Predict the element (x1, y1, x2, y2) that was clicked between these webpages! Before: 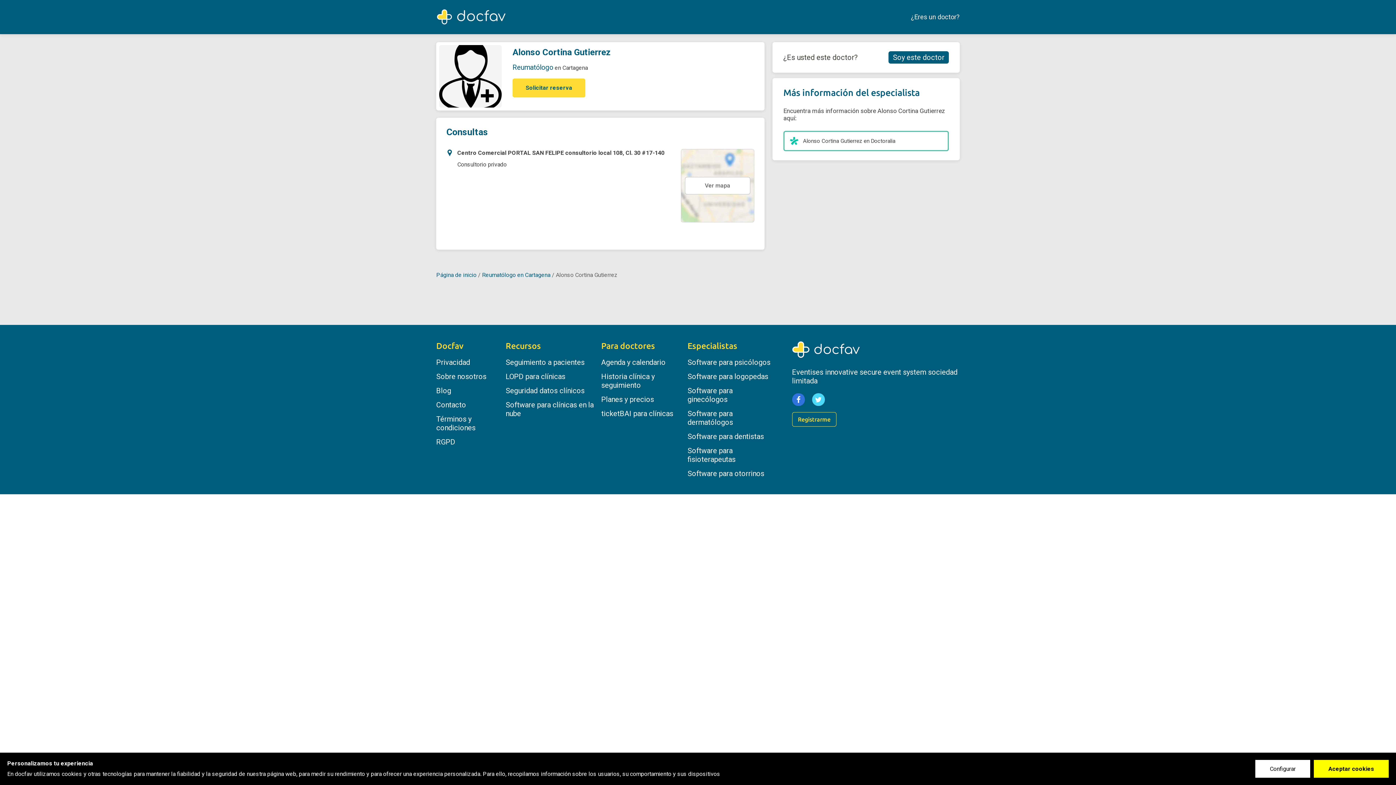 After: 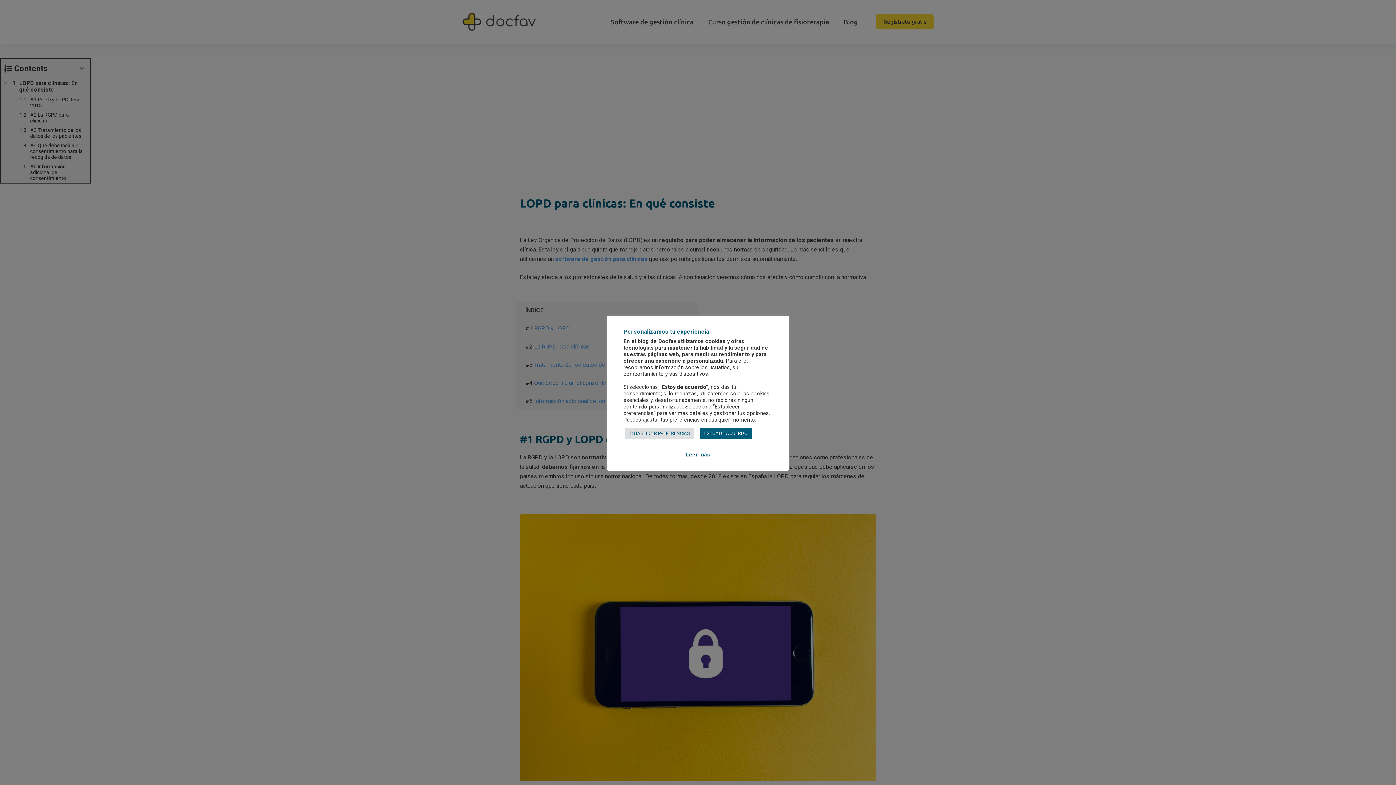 Action: label: LOPD para clínicas bbox: (505, 372, 565, 381)